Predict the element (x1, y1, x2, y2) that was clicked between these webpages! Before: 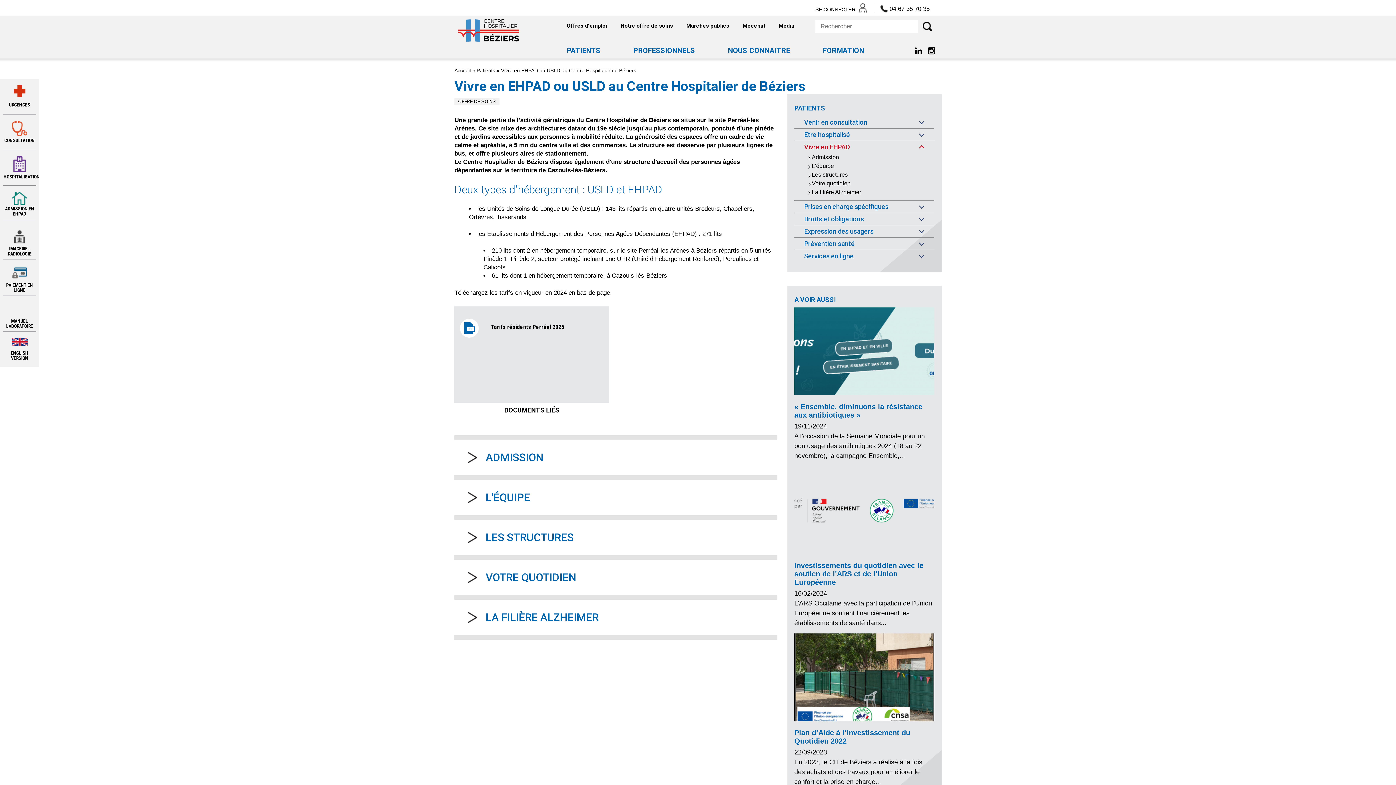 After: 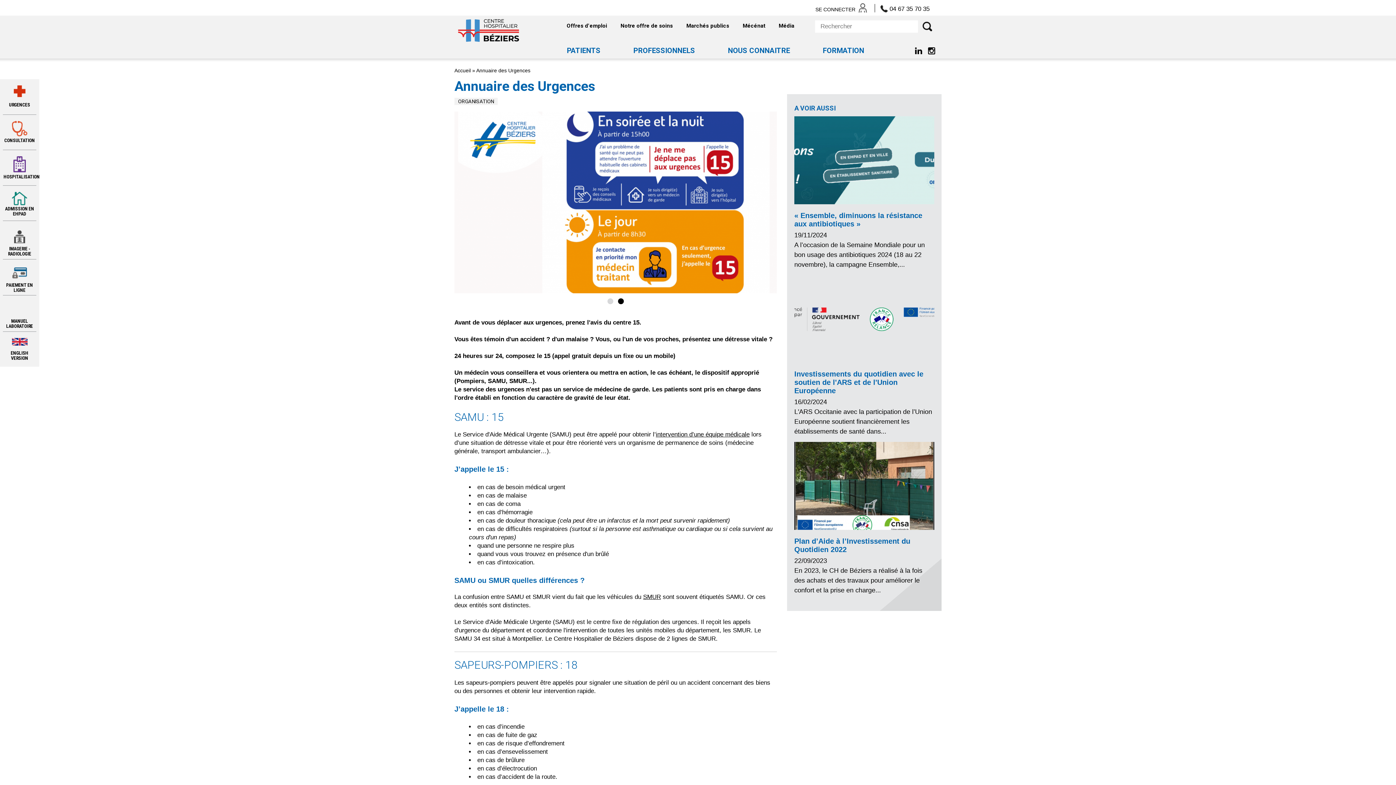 Action: bbox: (2, 79, 36, 112) label: URGENCES